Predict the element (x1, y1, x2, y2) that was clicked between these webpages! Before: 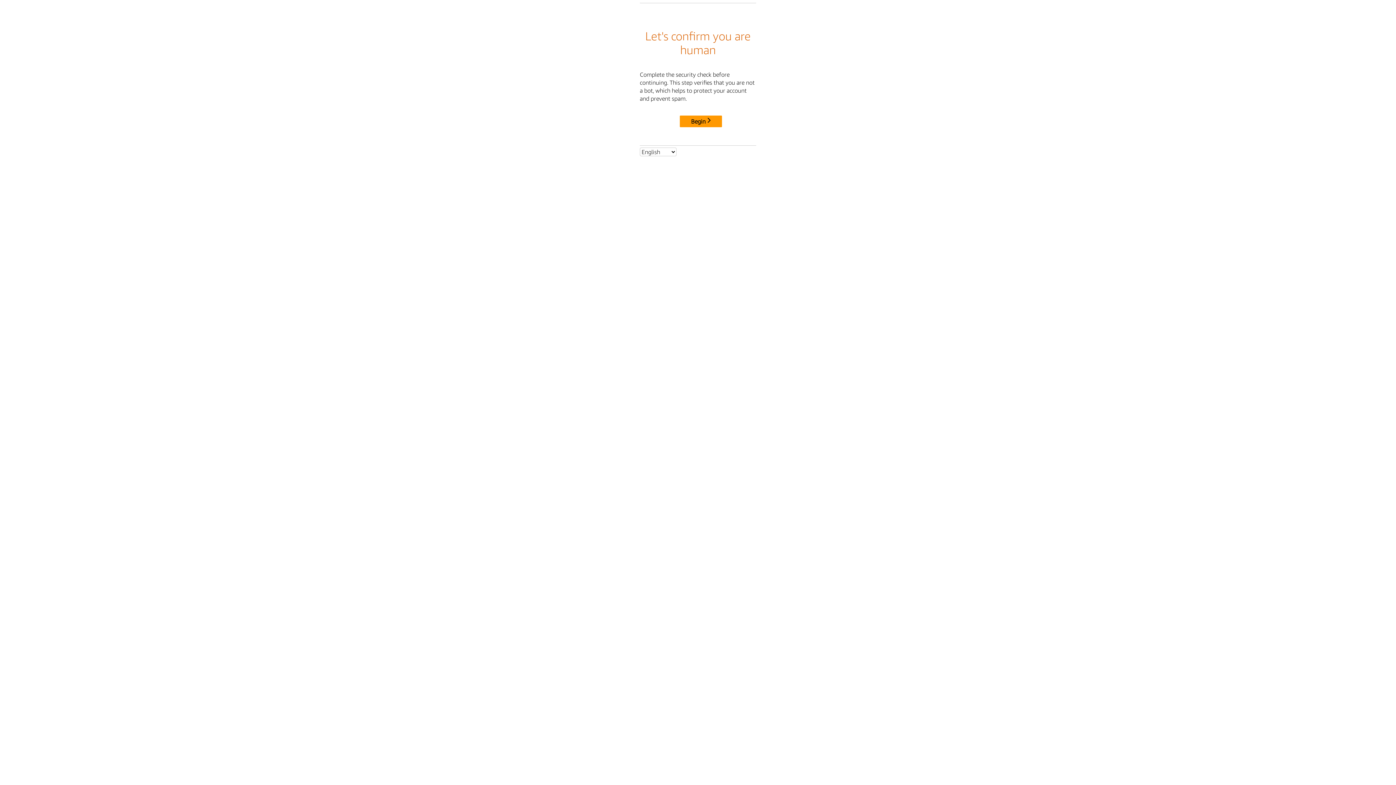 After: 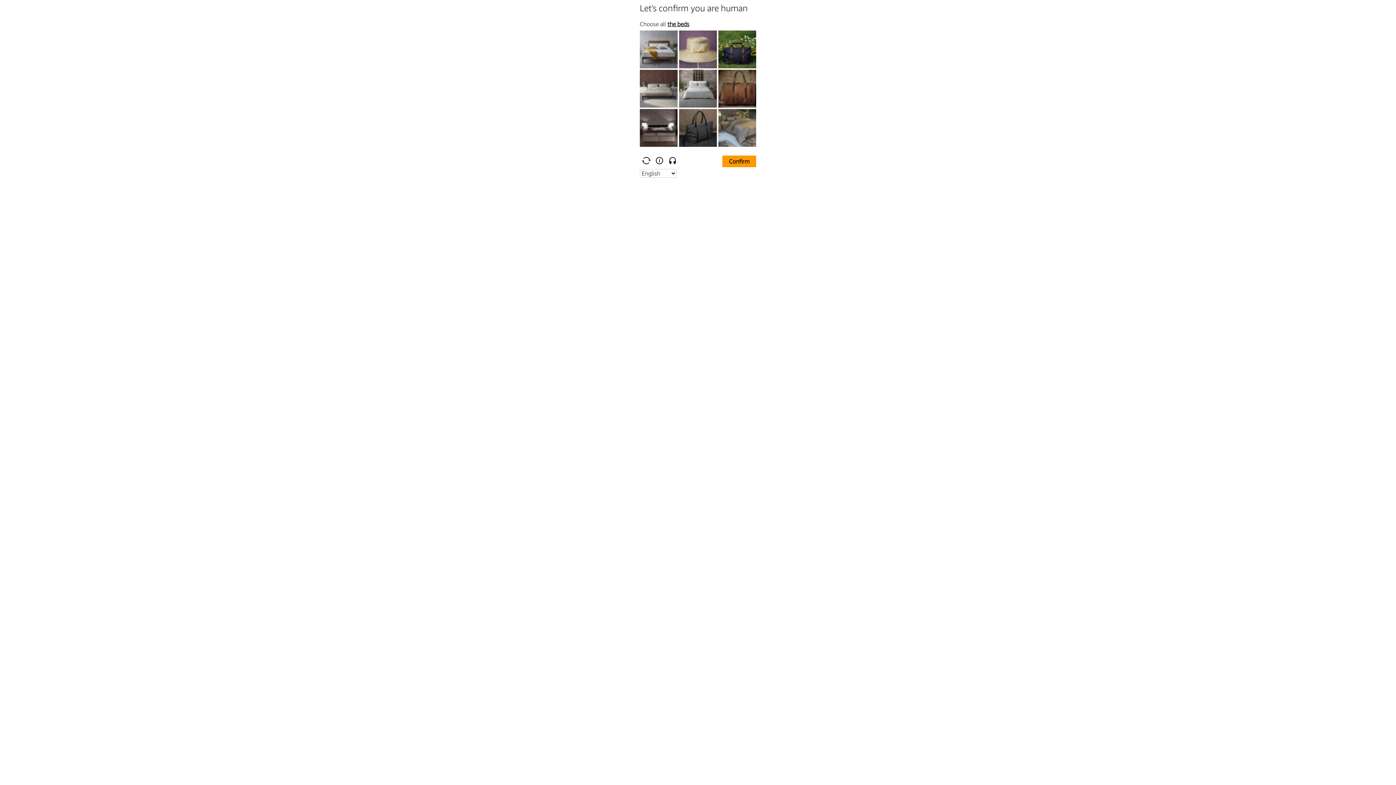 Action: bbox: (680, 115, 722, 127) label: Begin